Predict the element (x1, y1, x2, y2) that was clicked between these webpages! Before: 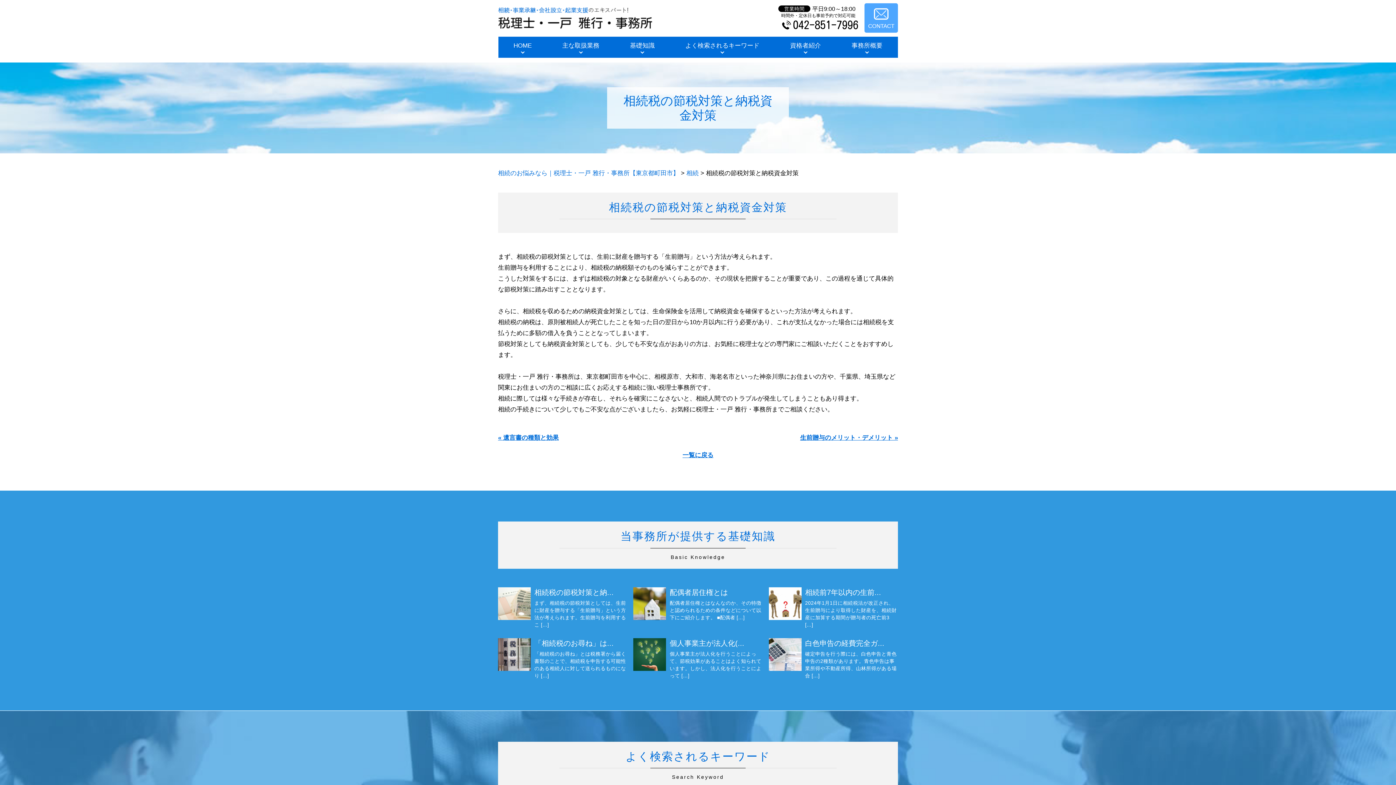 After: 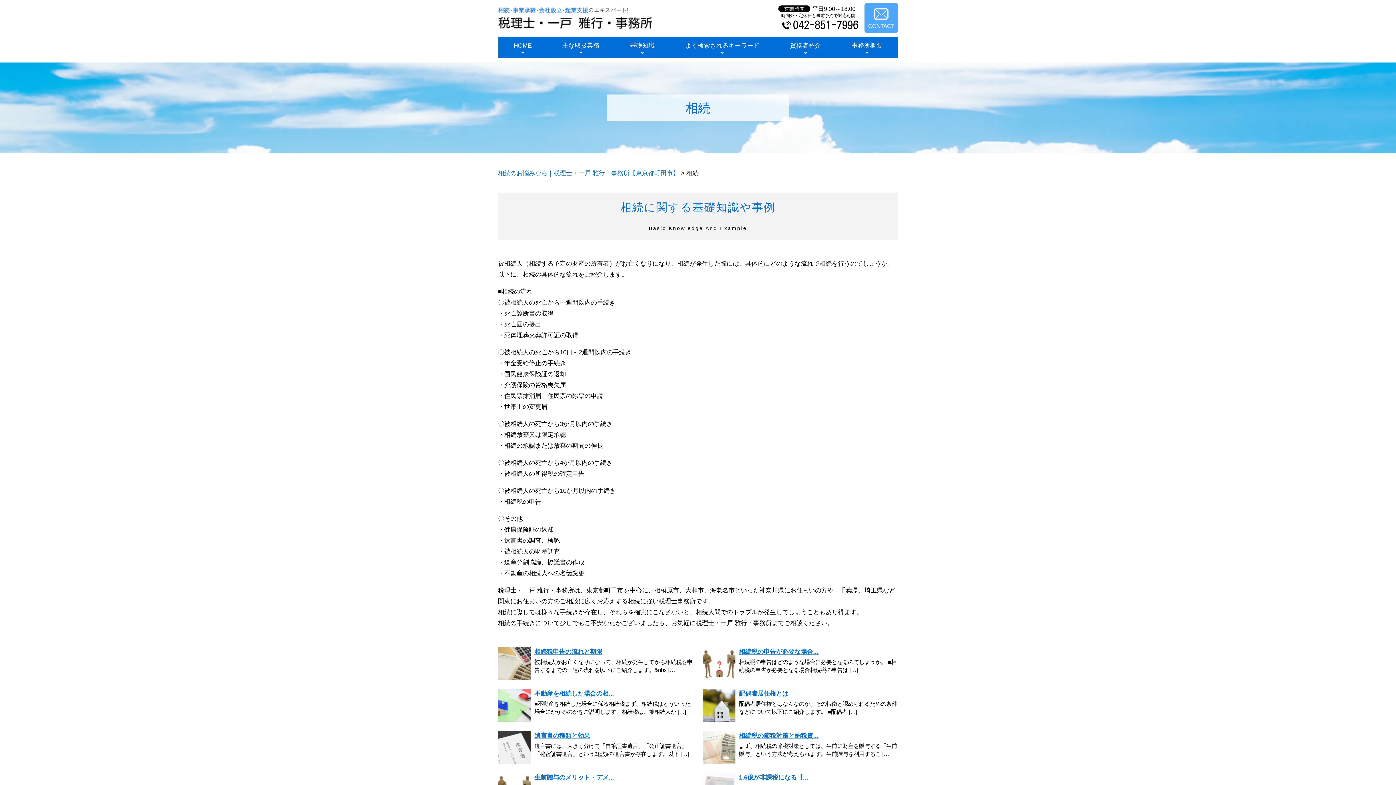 Action: bbox: (686, 169, 698, 176) label: 相続